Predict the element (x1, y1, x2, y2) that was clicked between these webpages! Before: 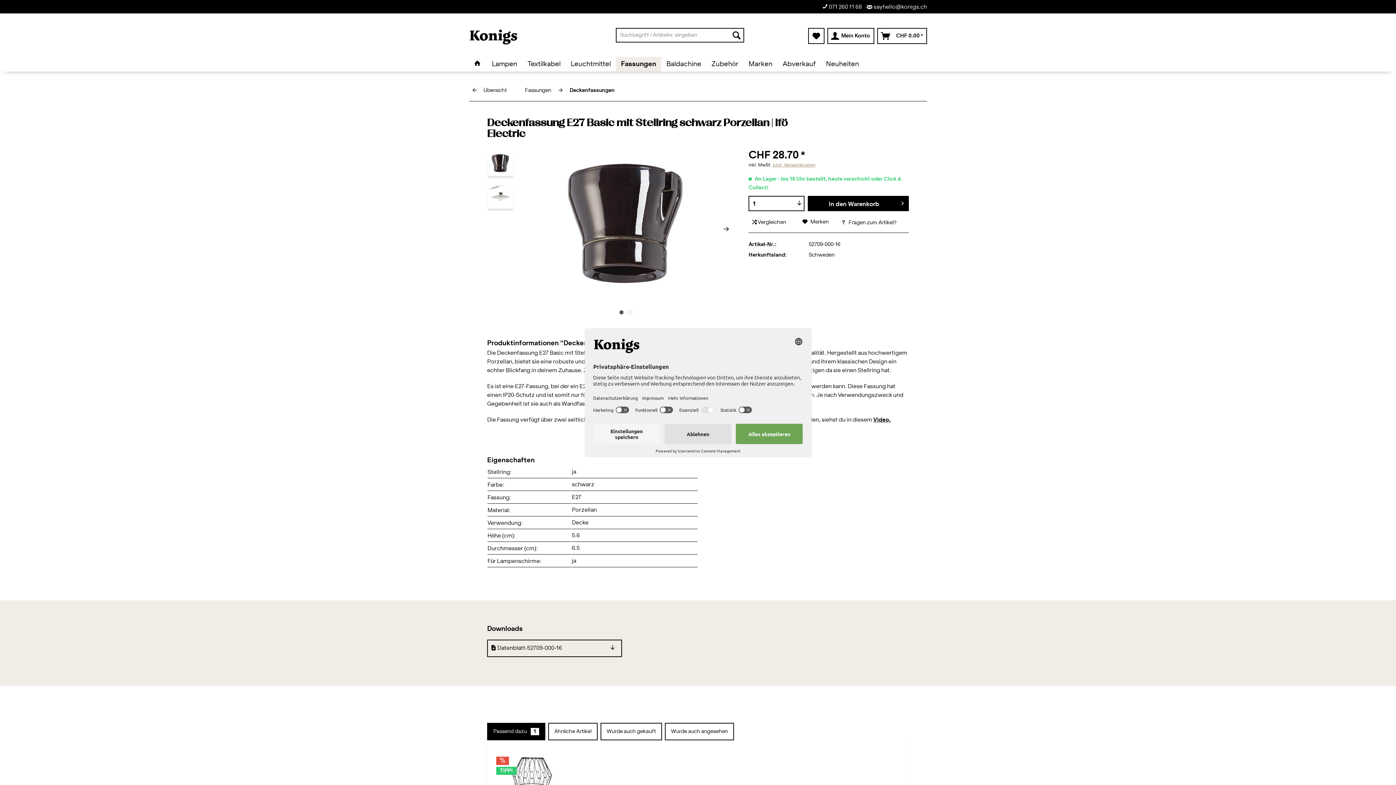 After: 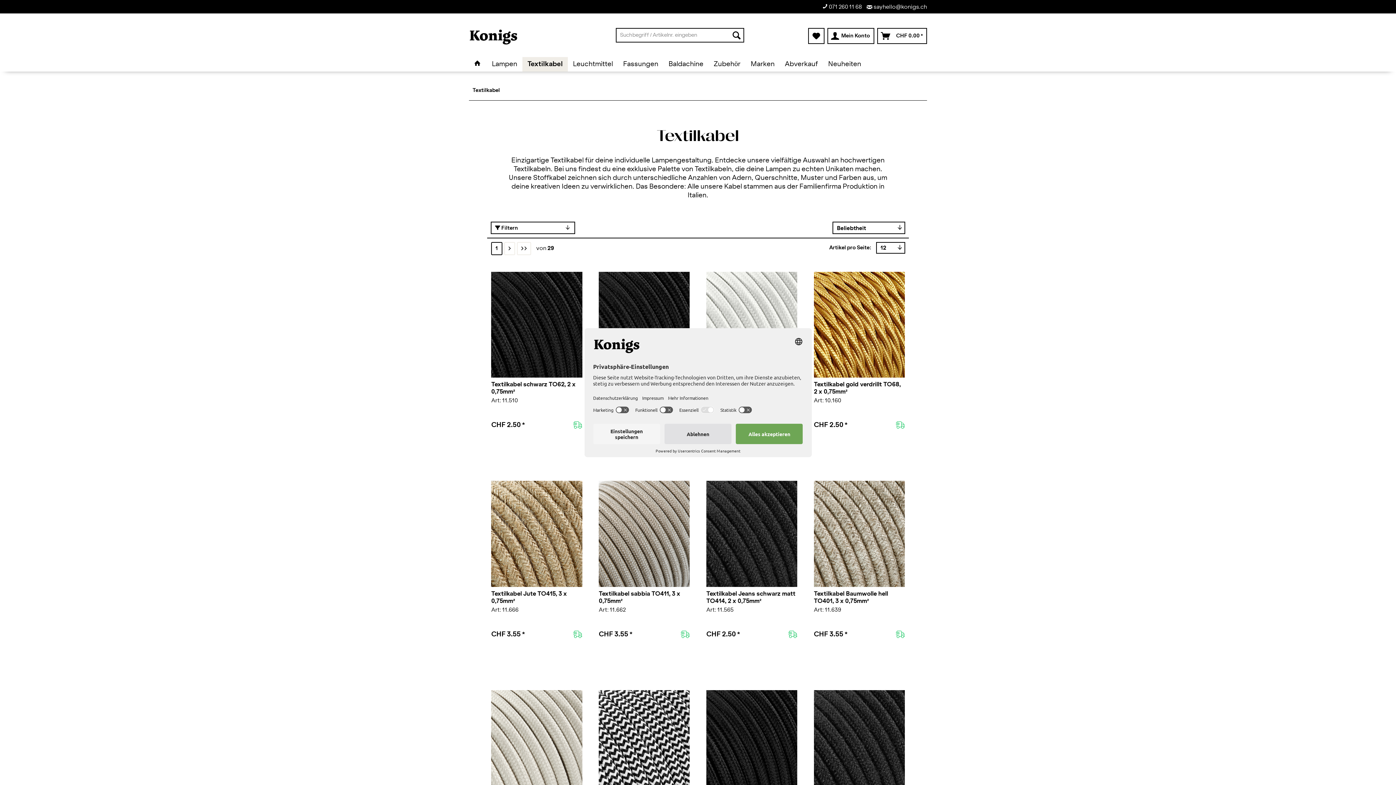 Action: label: Textilkabel bbox: (522, 57, 565, 71)